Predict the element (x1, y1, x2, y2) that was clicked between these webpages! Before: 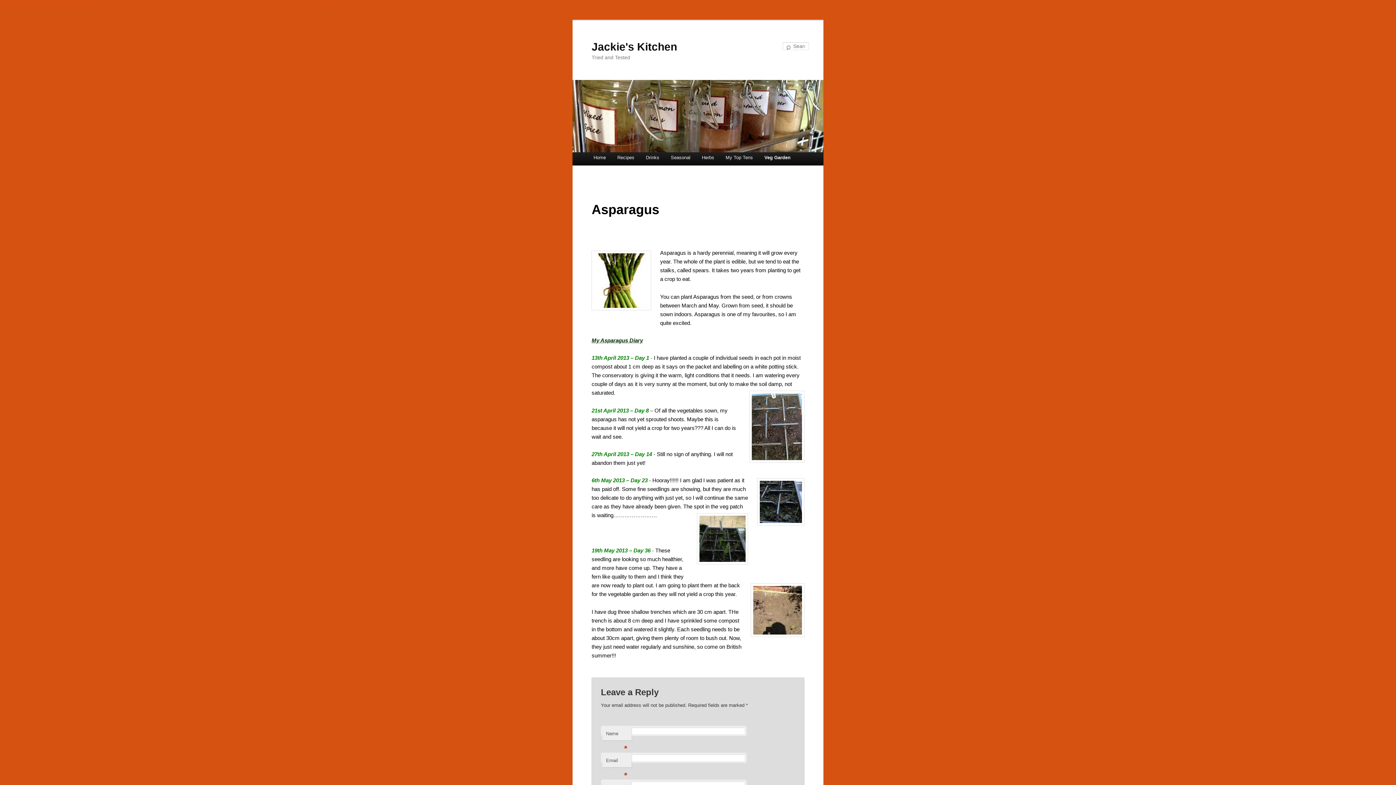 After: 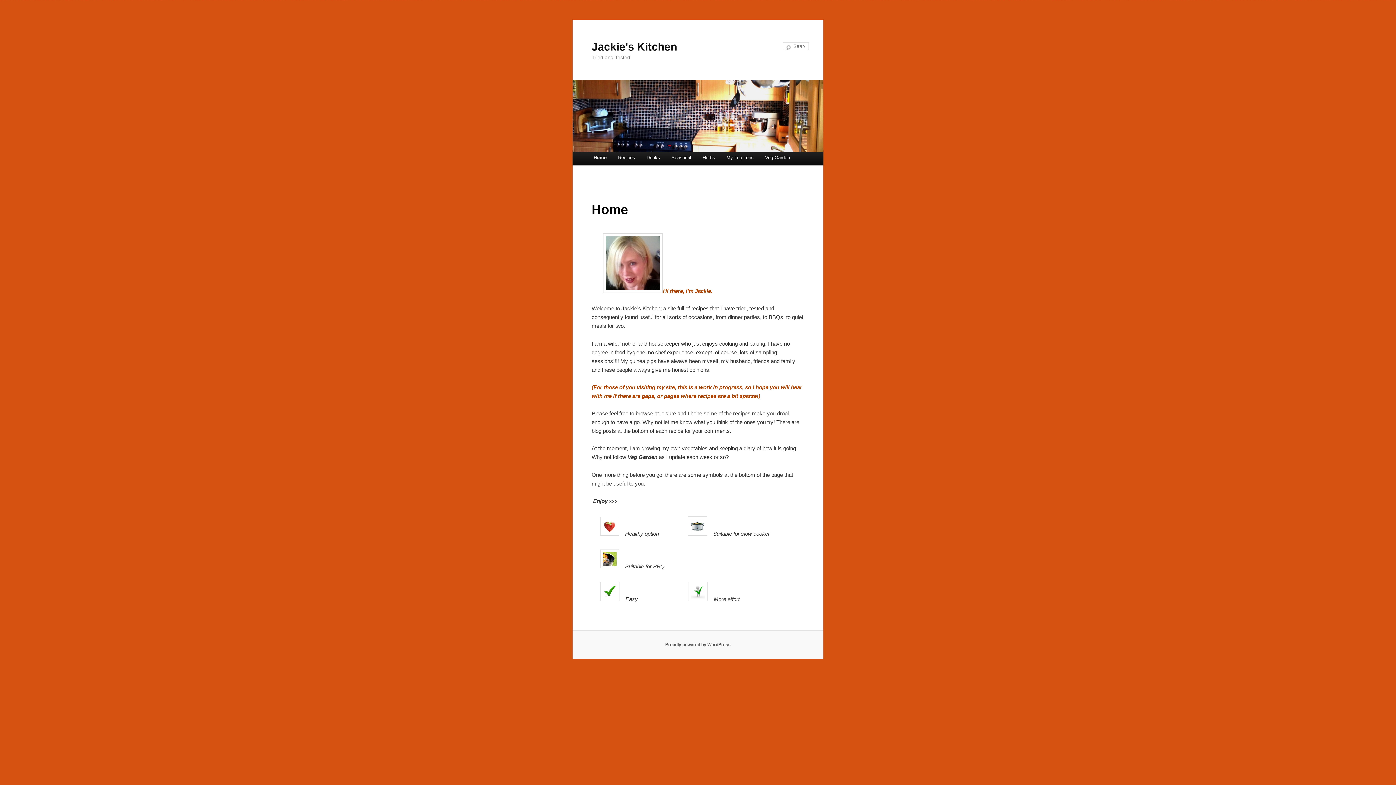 Action: bbox: (572, 144, 823, 150)